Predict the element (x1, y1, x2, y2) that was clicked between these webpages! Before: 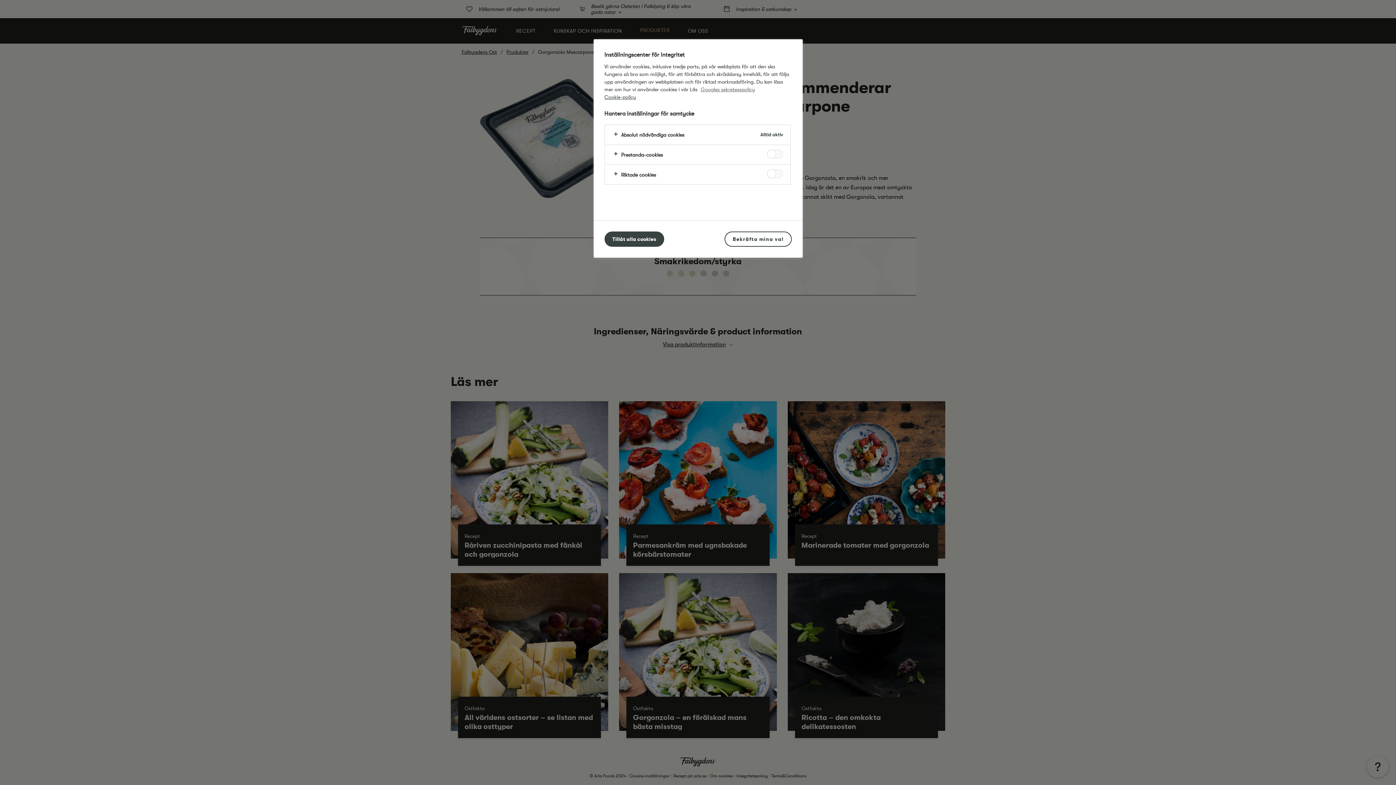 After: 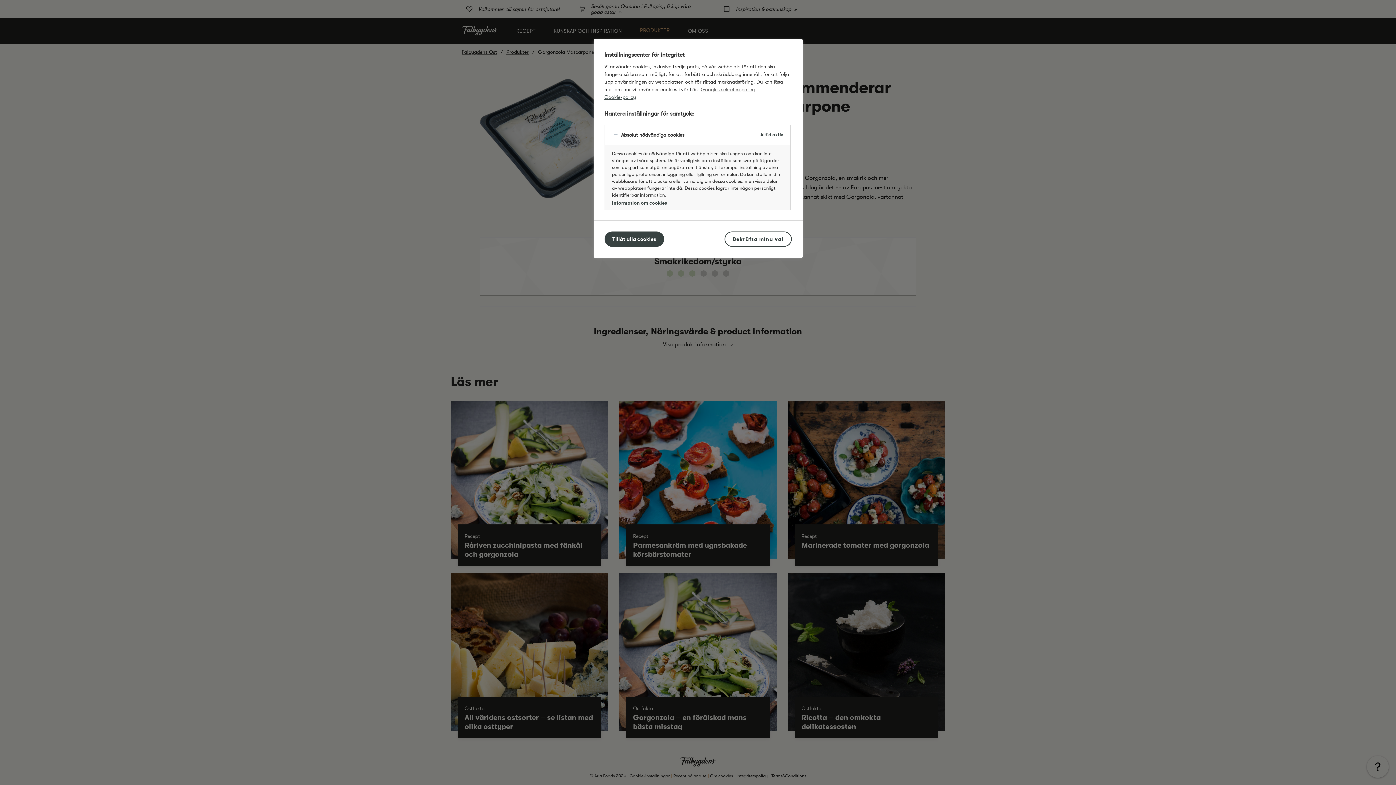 Action: bbox: (604, 125, 790, 144)